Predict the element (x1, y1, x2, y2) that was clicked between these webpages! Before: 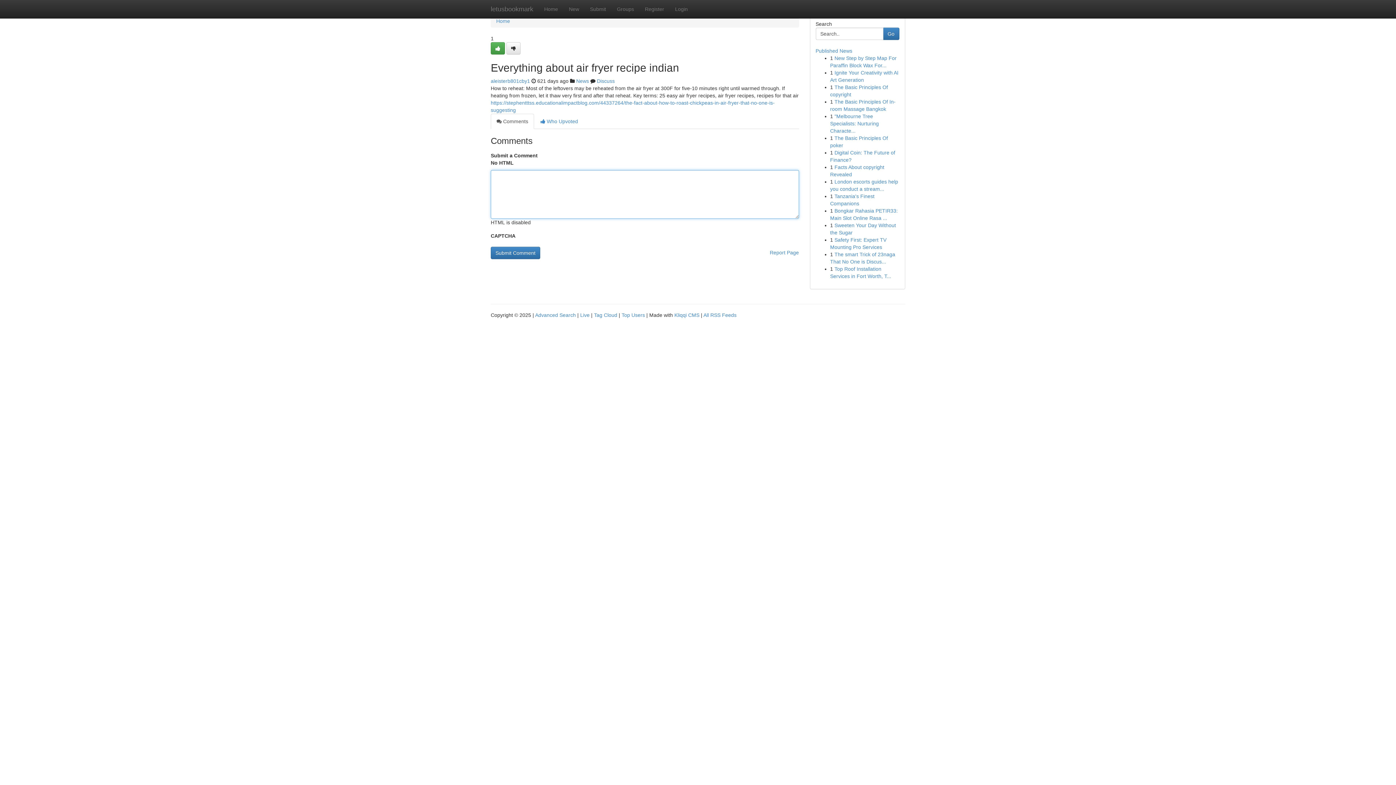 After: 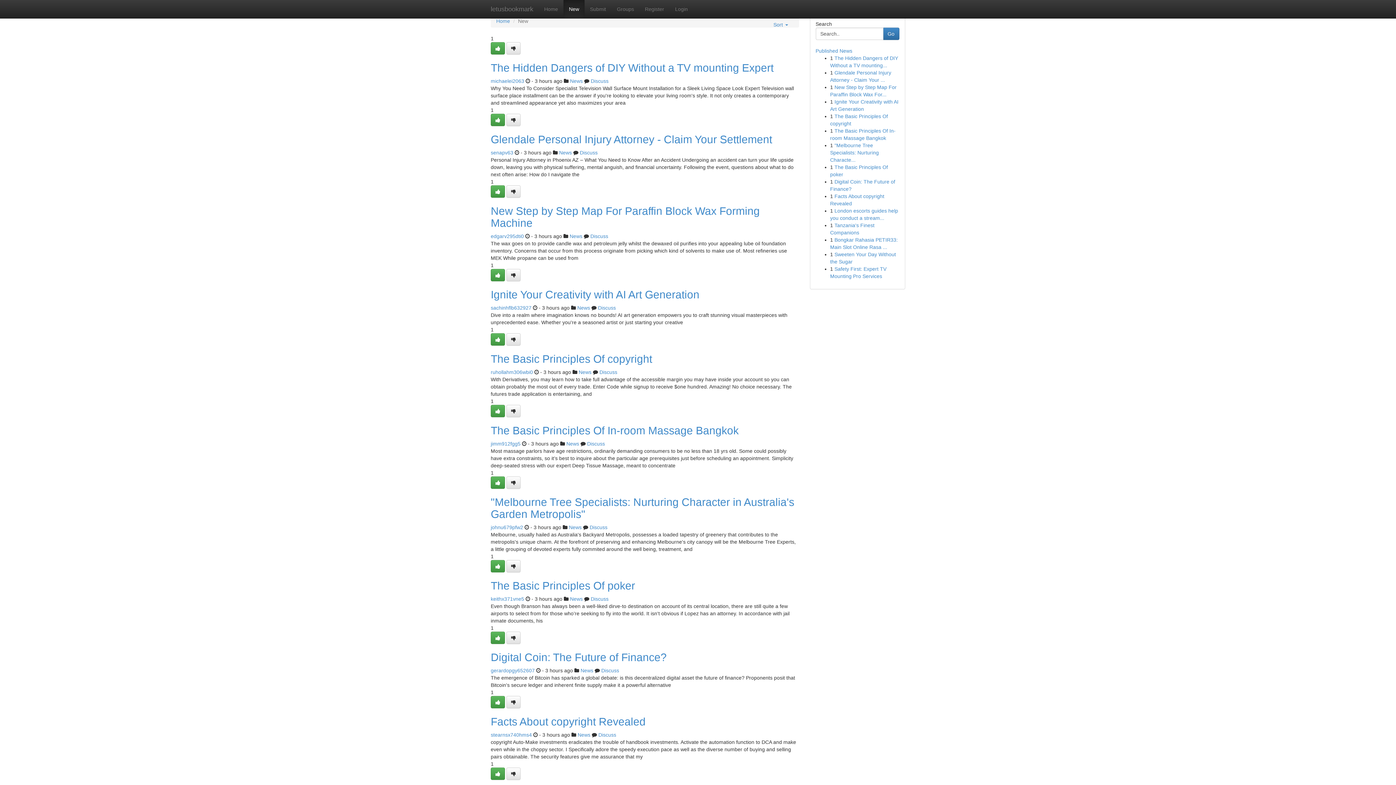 Action: label: New bbox: (563, 0, 584, 18)